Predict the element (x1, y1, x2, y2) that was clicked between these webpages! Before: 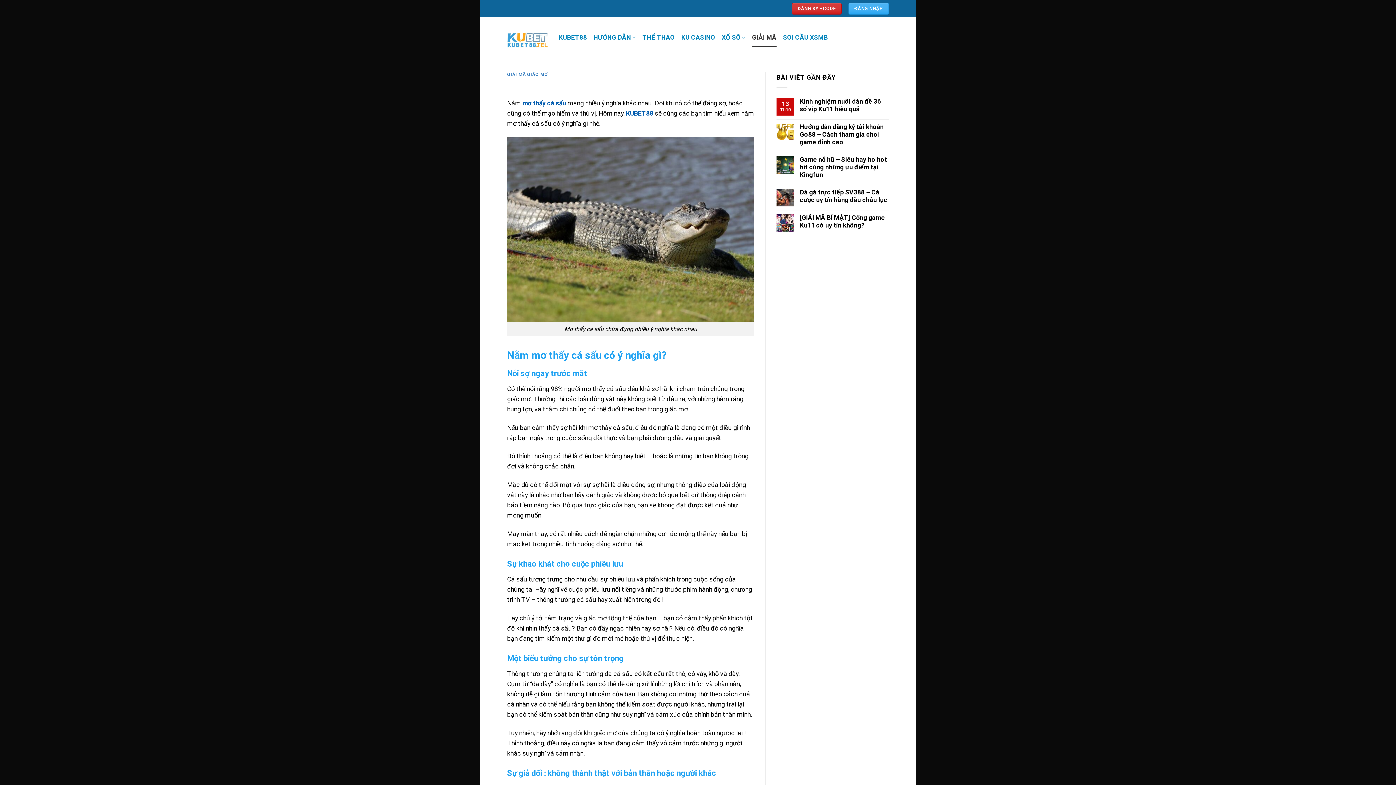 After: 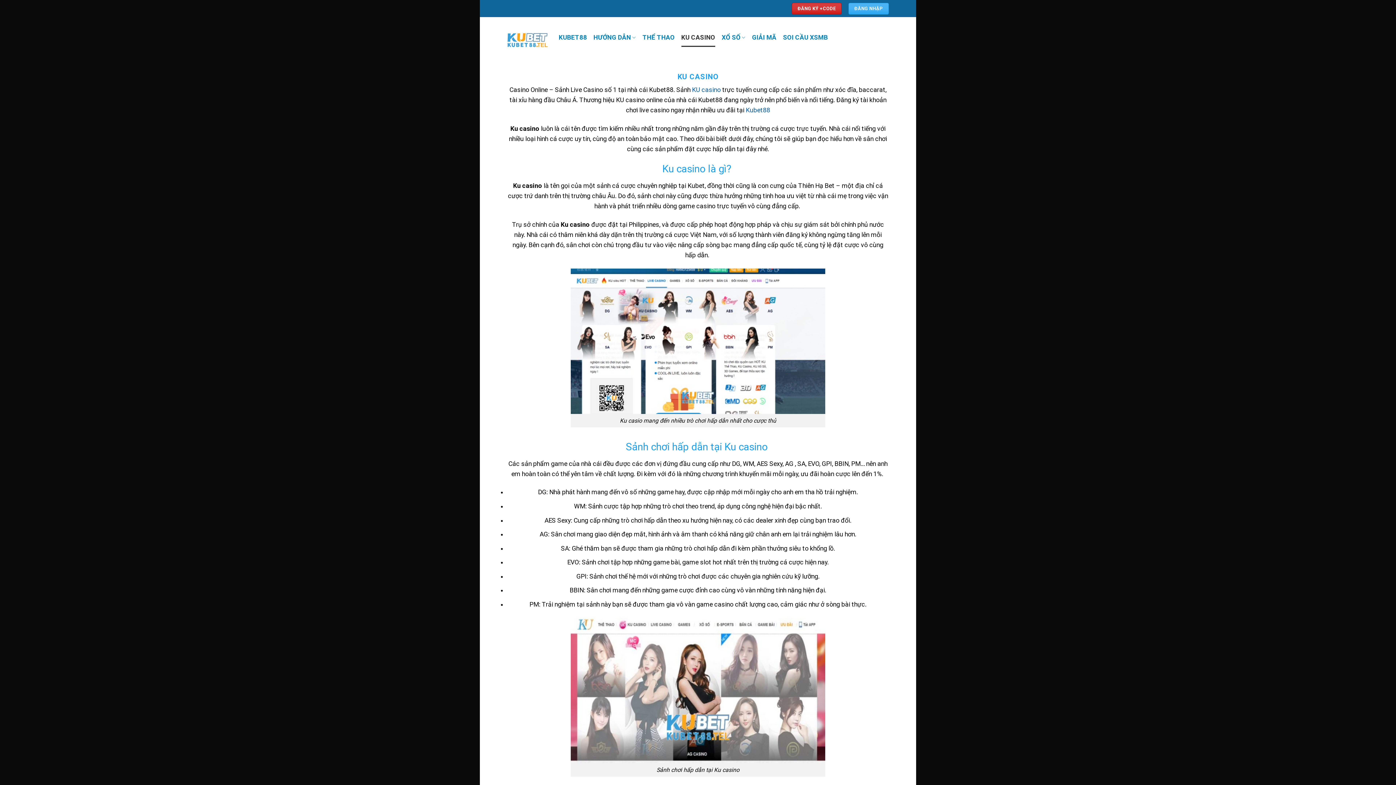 Action: label: KU CASINO bbox: (681, 28, 715, 46)